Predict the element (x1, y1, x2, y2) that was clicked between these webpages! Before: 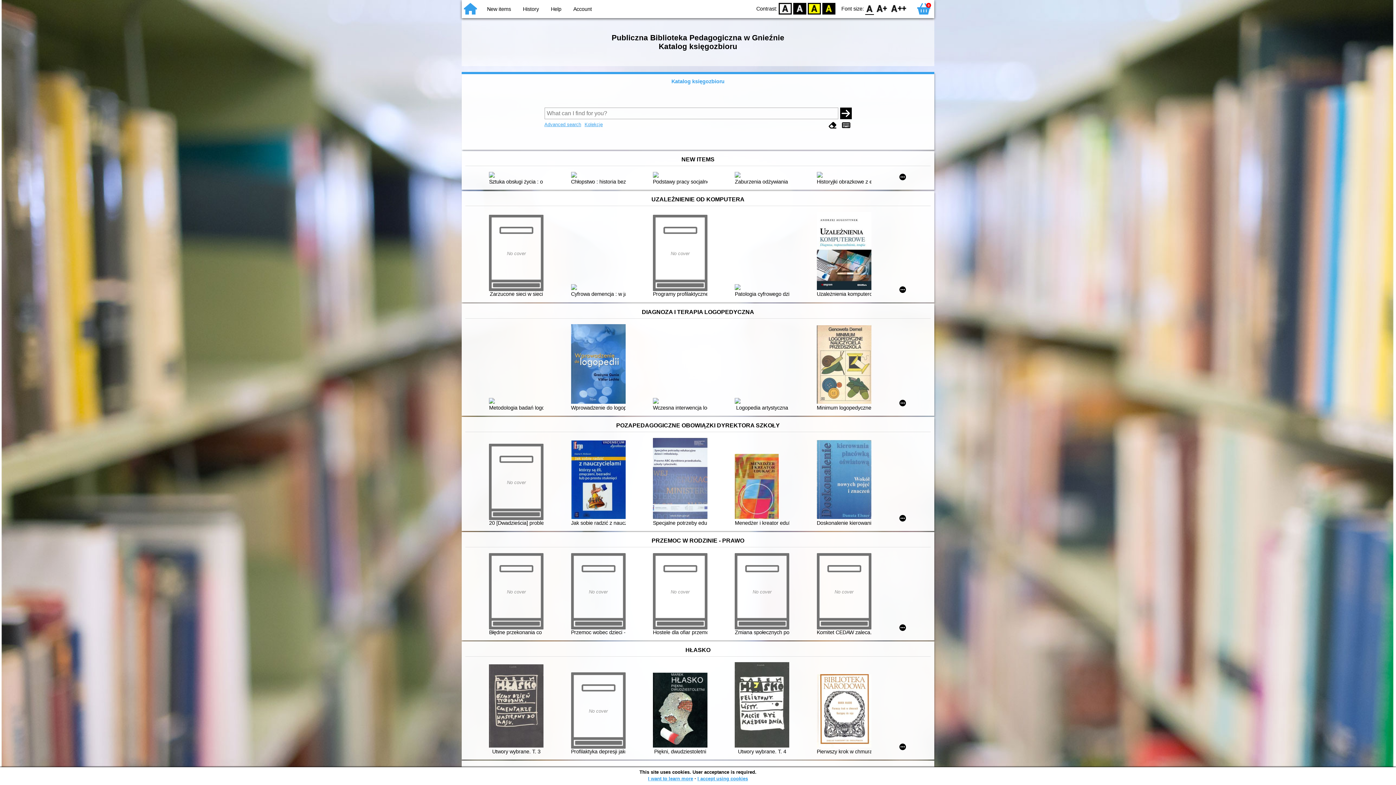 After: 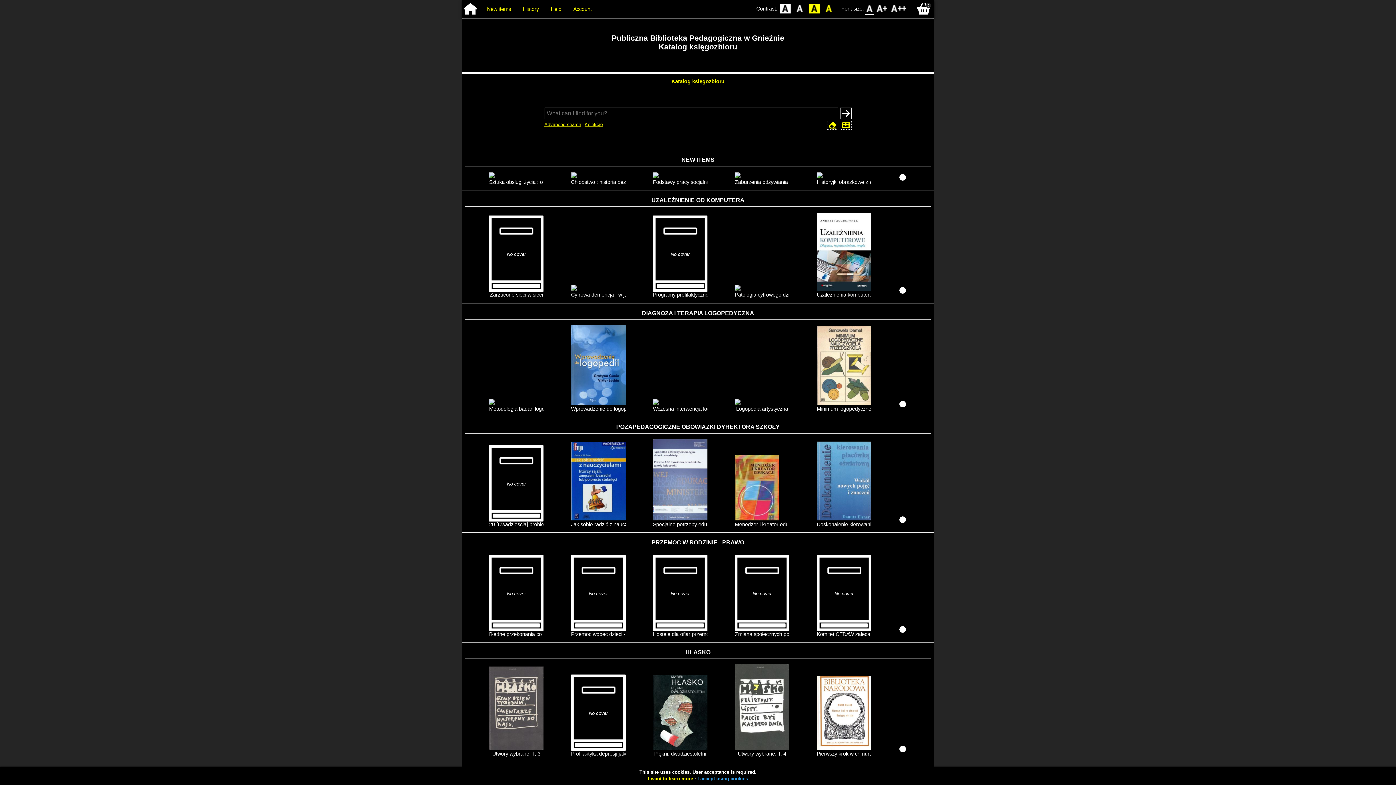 Action: bbox: (793, 2, 806, 14) label: BW